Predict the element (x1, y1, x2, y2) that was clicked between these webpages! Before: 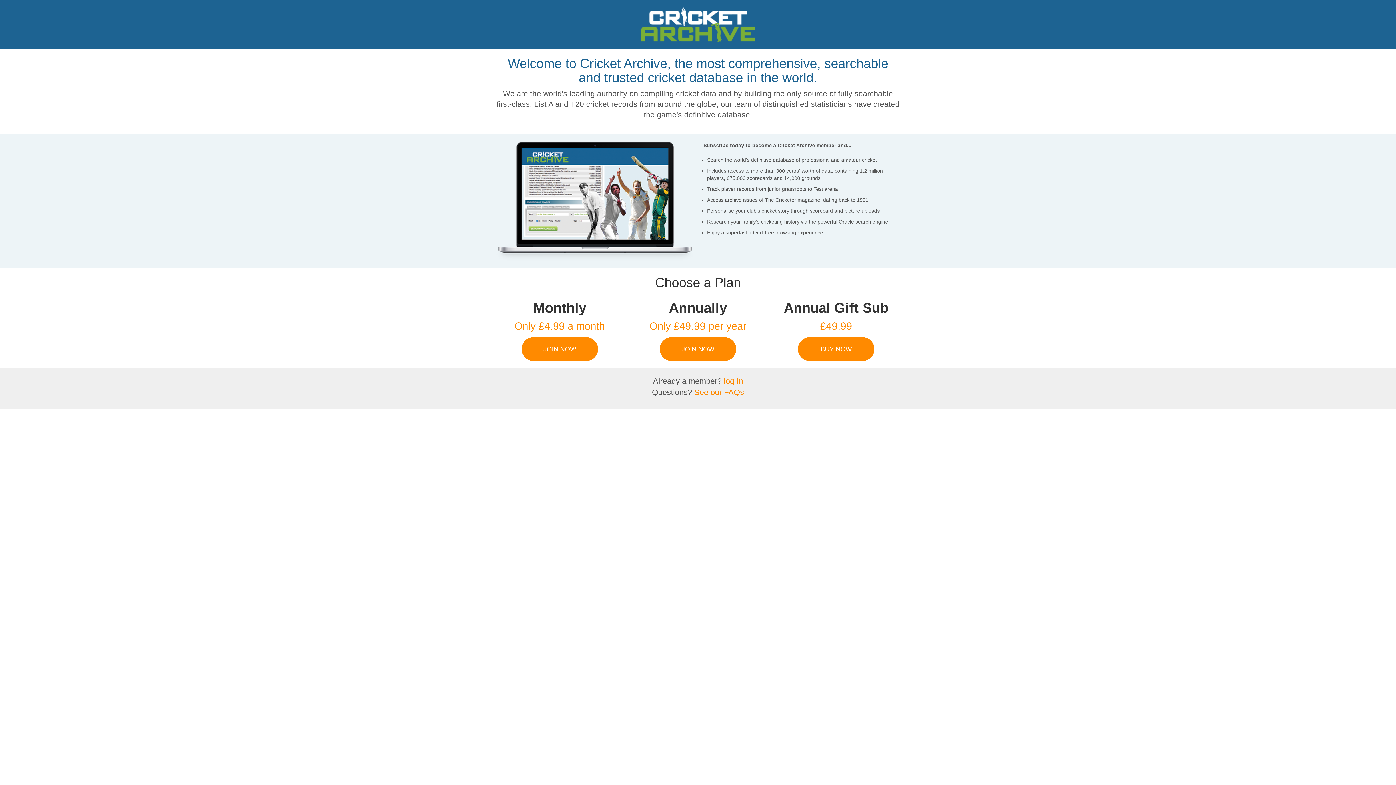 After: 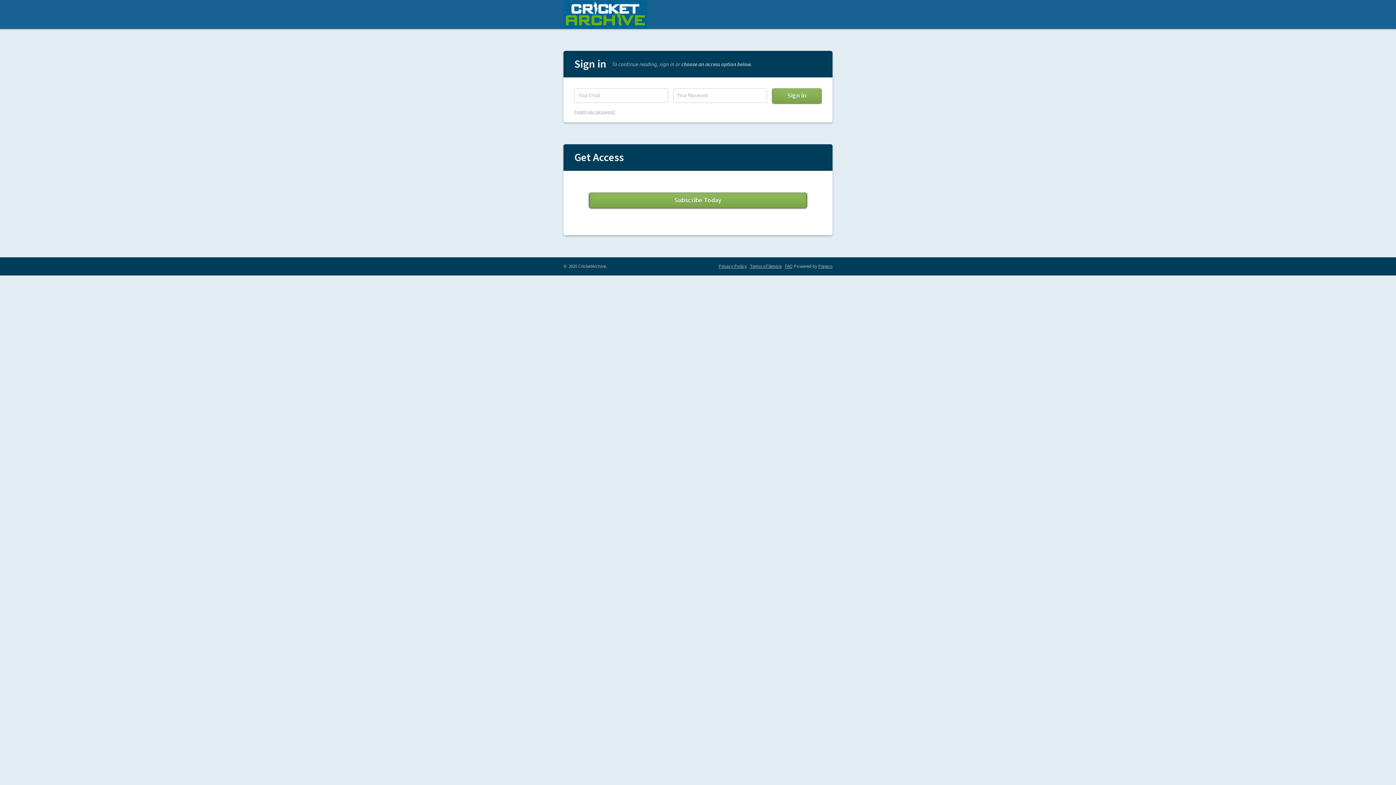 Action: bbox: (724, 376, 743, 385) label: log In